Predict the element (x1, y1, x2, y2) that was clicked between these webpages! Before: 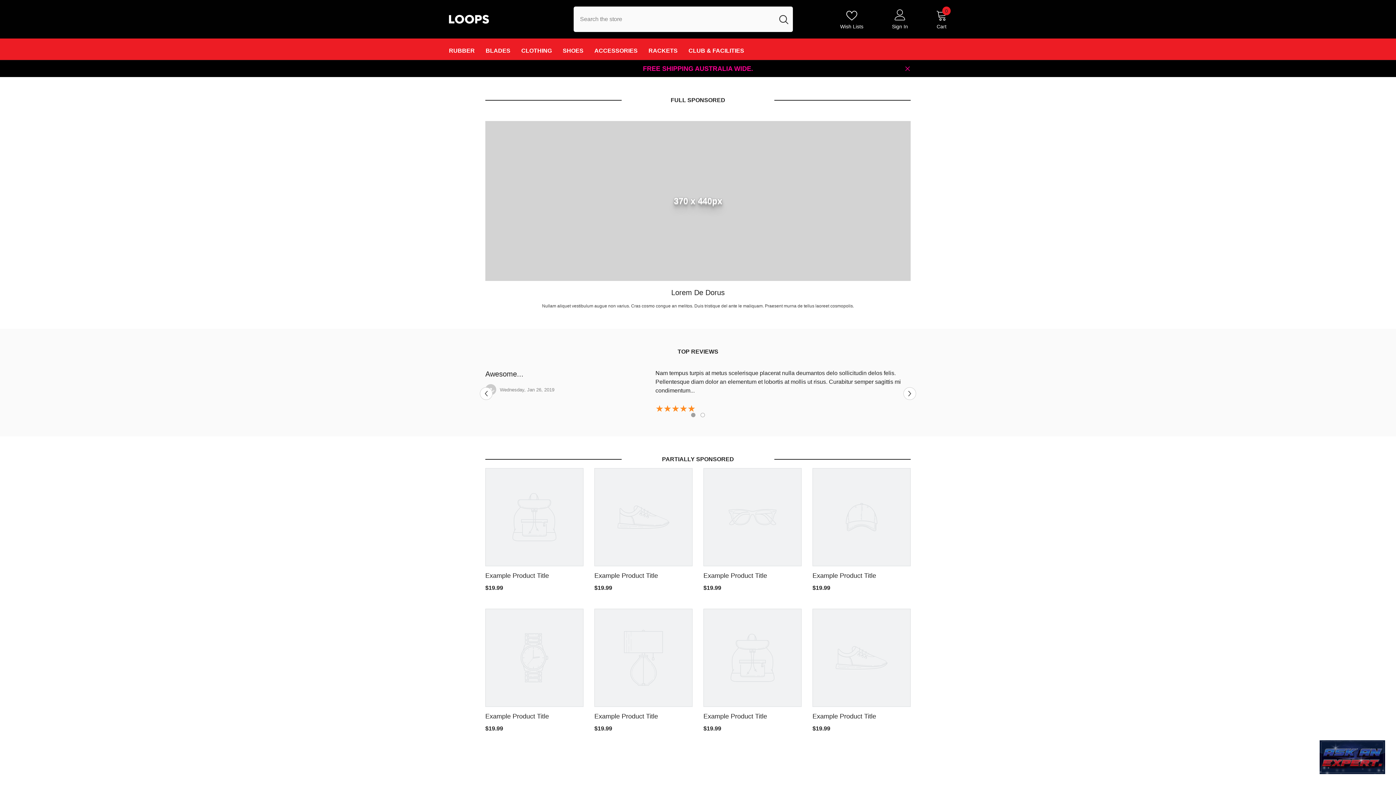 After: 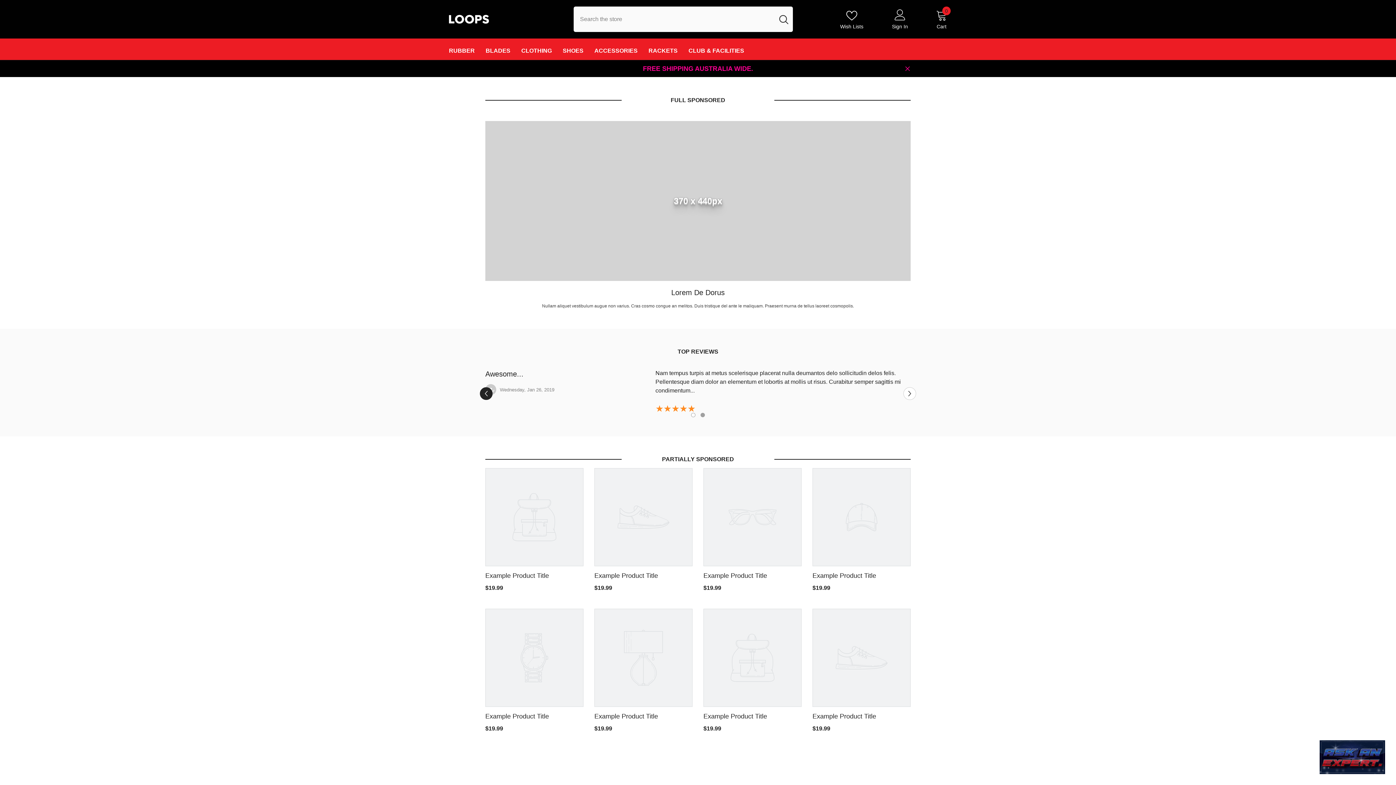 Action: label: Previous bbox: (480, 387, 492, 400)